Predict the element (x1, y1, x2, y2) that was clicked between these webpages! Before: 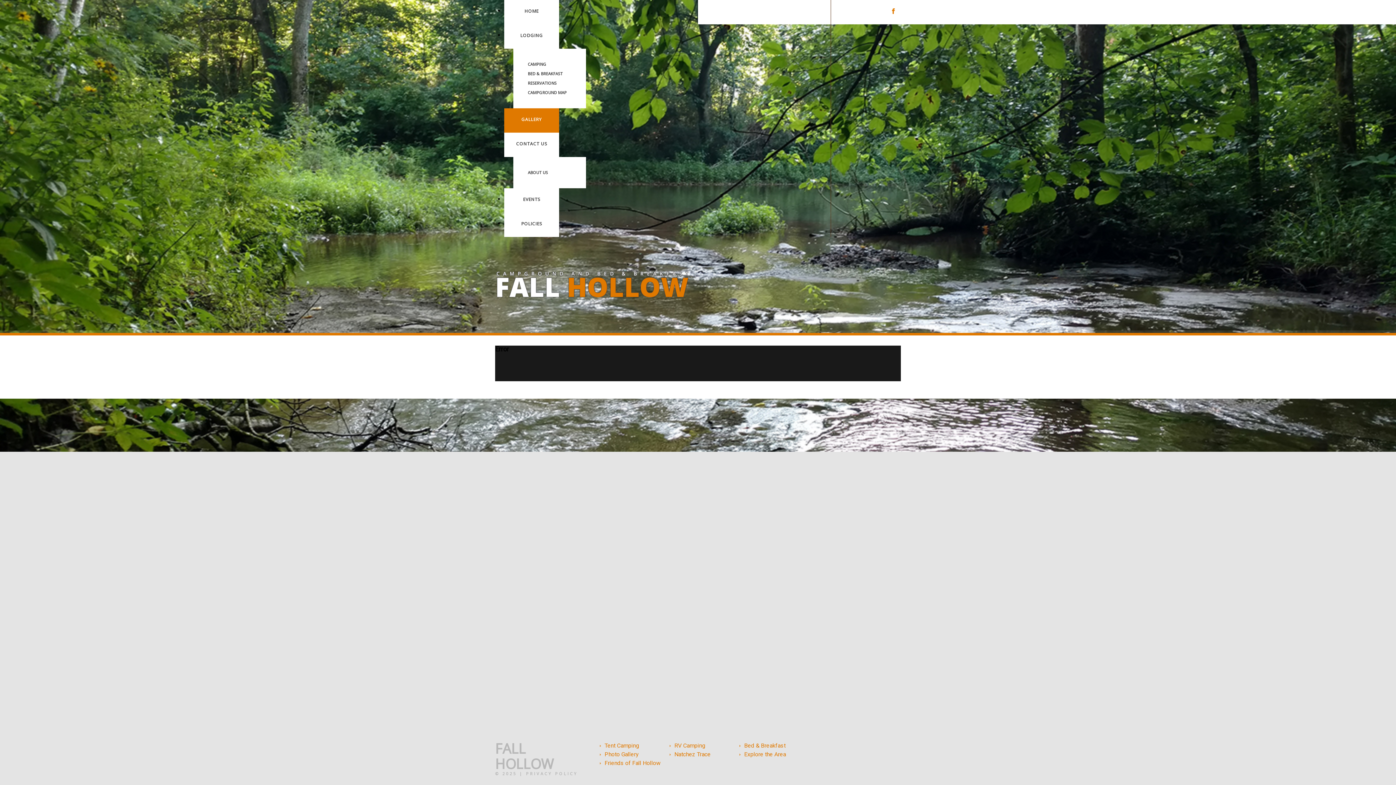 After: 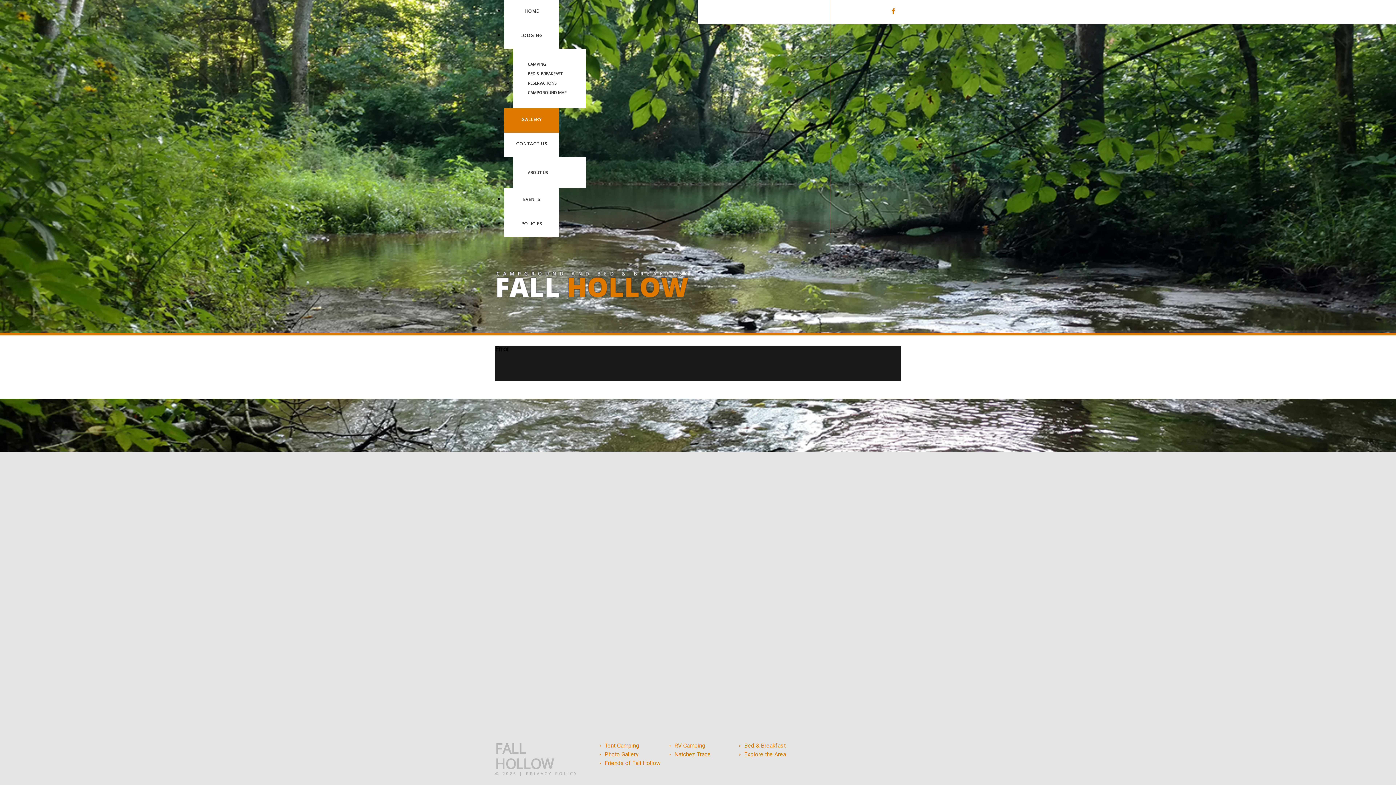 Action: label: GALLERY bbox: (504, 108, 559, 132)